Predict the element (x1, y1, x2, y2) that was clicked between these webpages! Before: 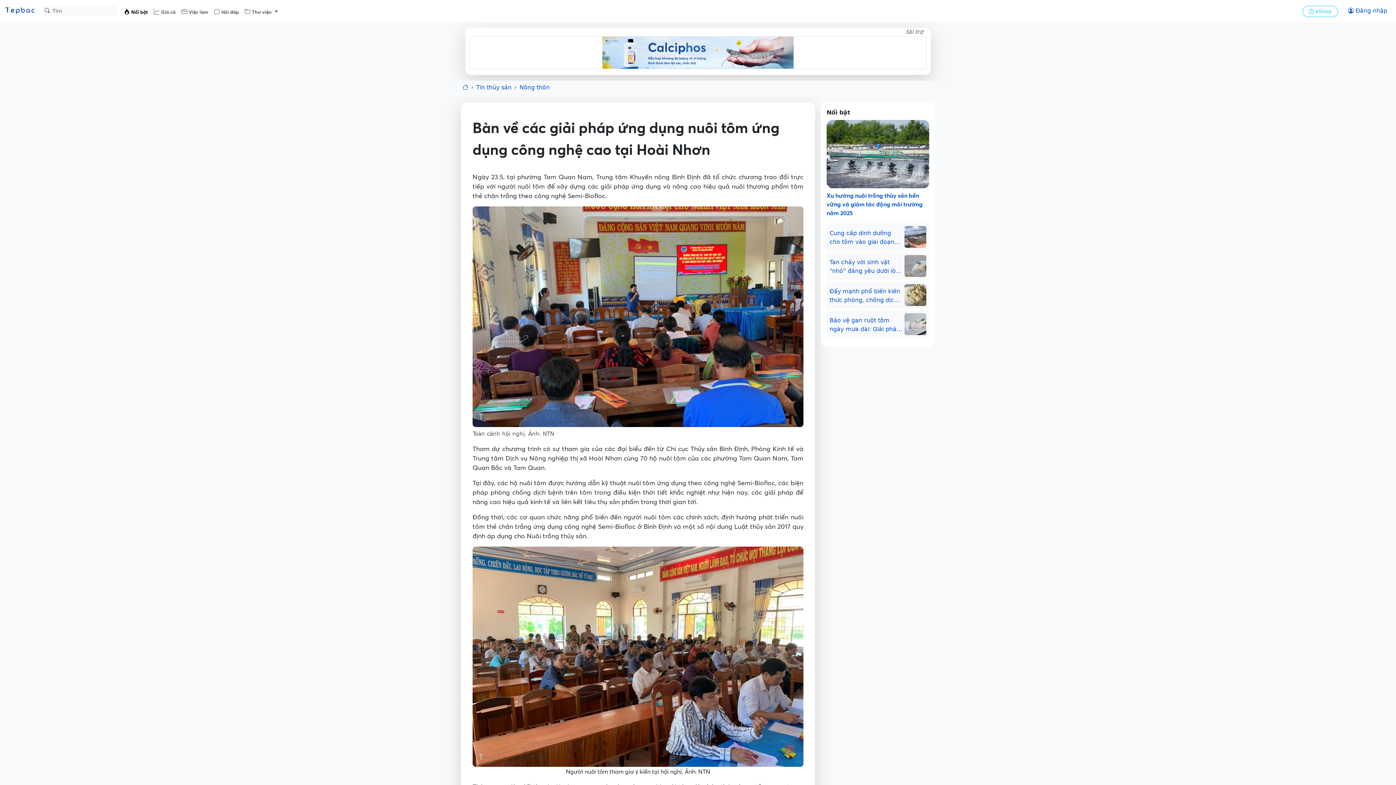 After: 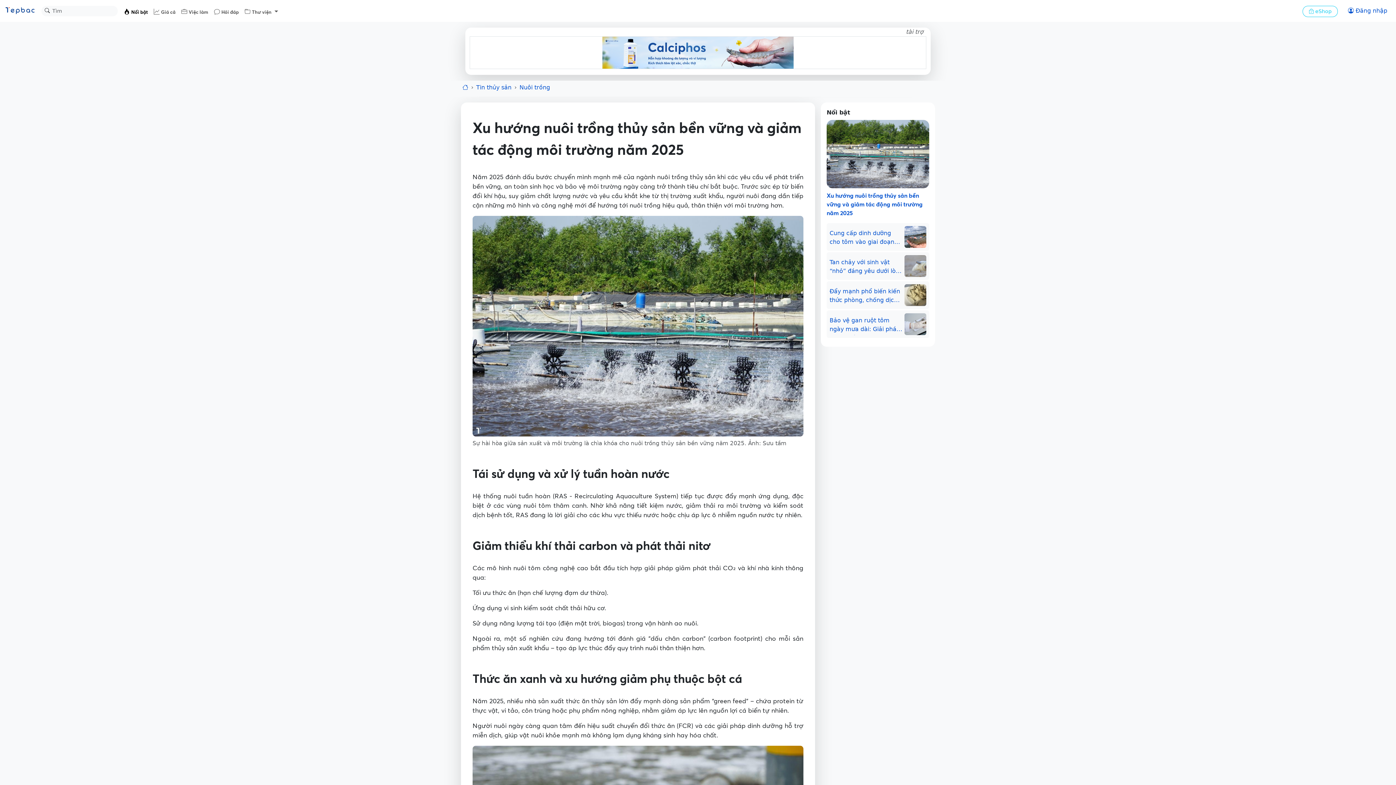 Action: bbox: (826, 150, 929, 220) label: Xu hướng nuôi trồng thủy sản bền vững và giảm tác động môi trường năm 2025